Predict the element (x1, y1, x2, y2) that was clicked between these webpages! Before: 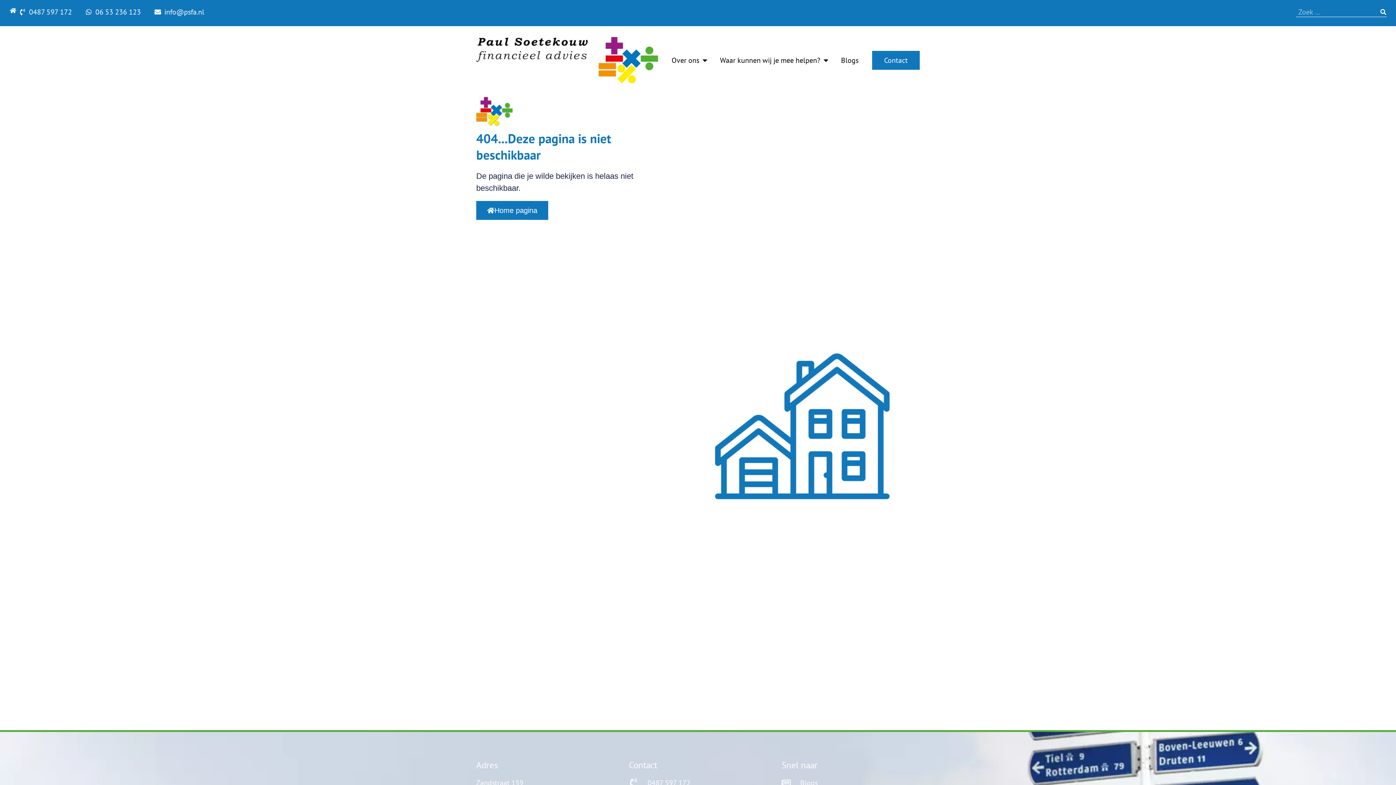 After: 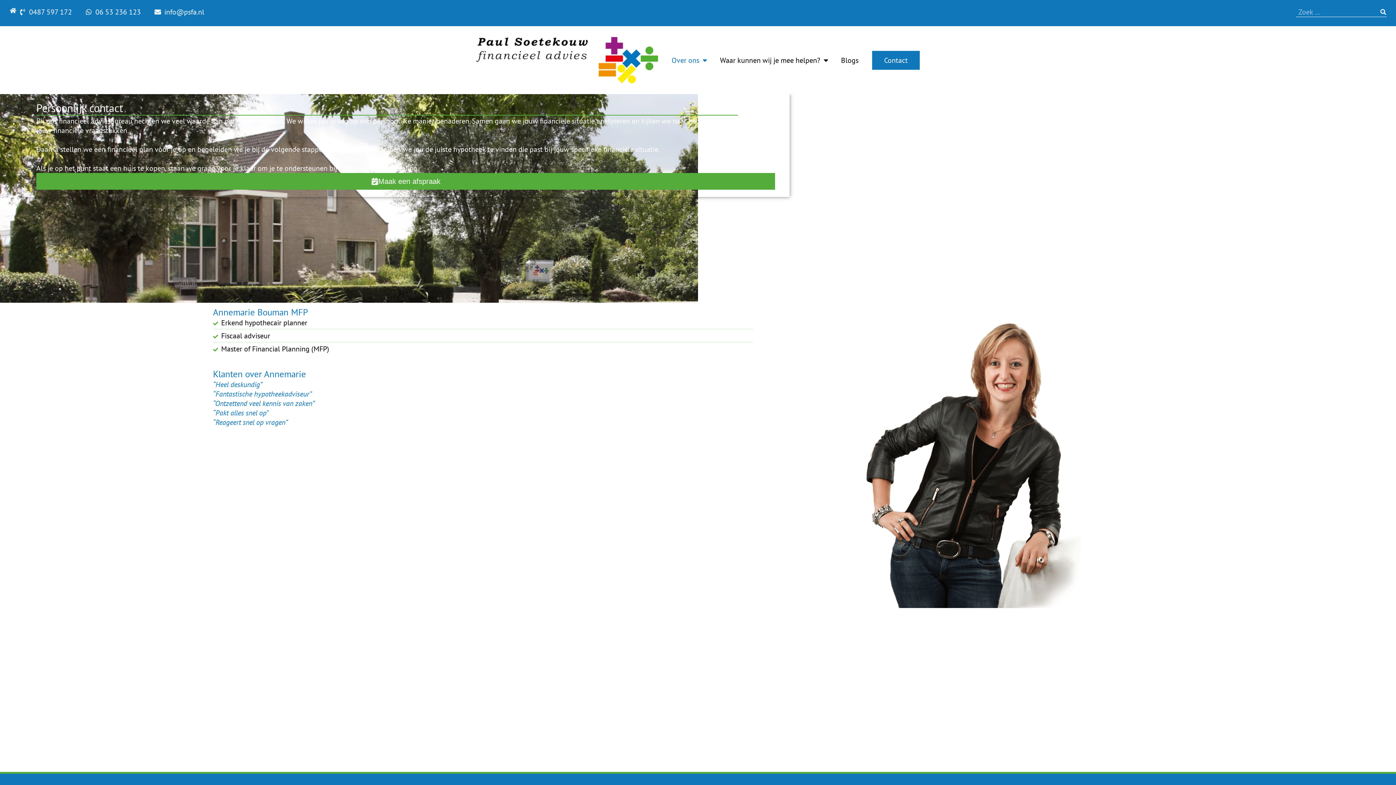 Action: label: Over ons bbox: (671, 55, 699, 64)